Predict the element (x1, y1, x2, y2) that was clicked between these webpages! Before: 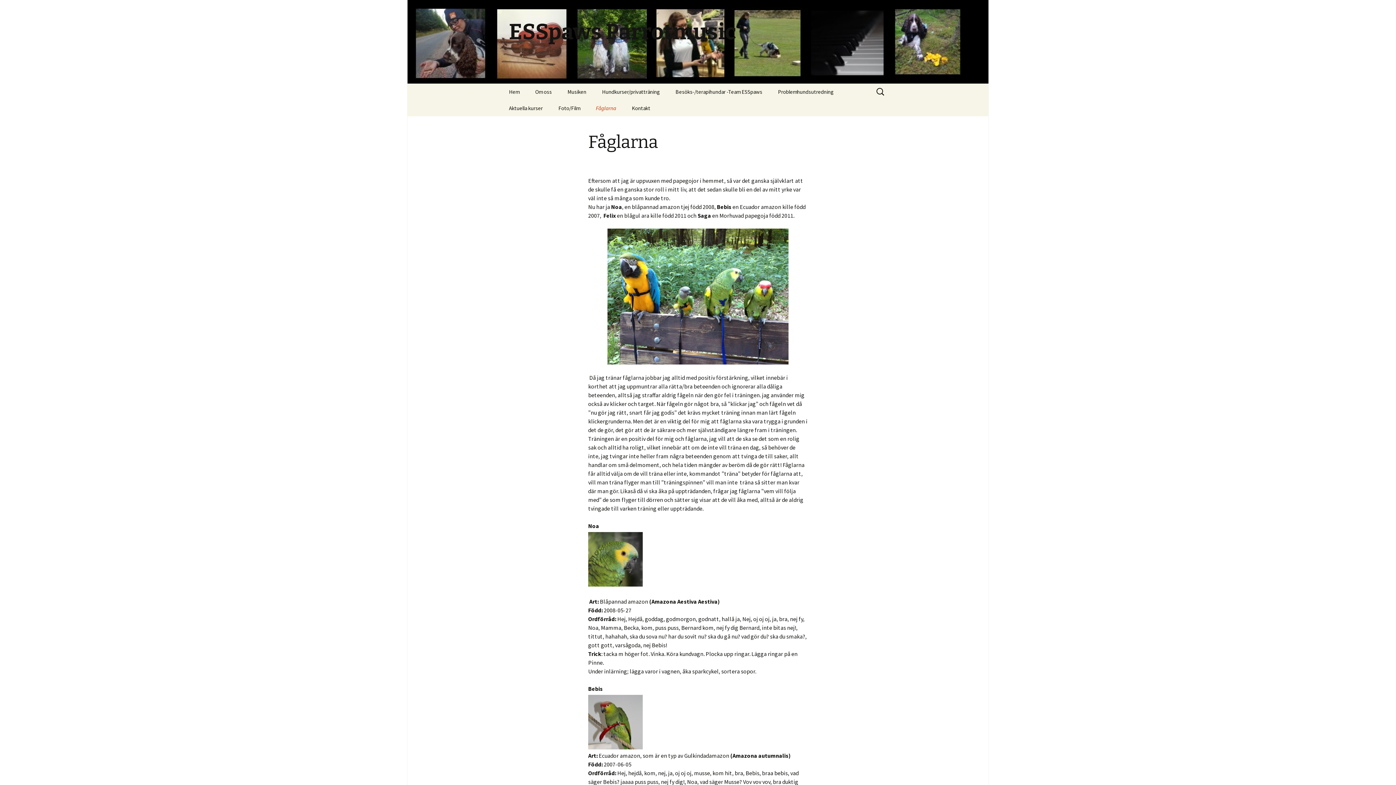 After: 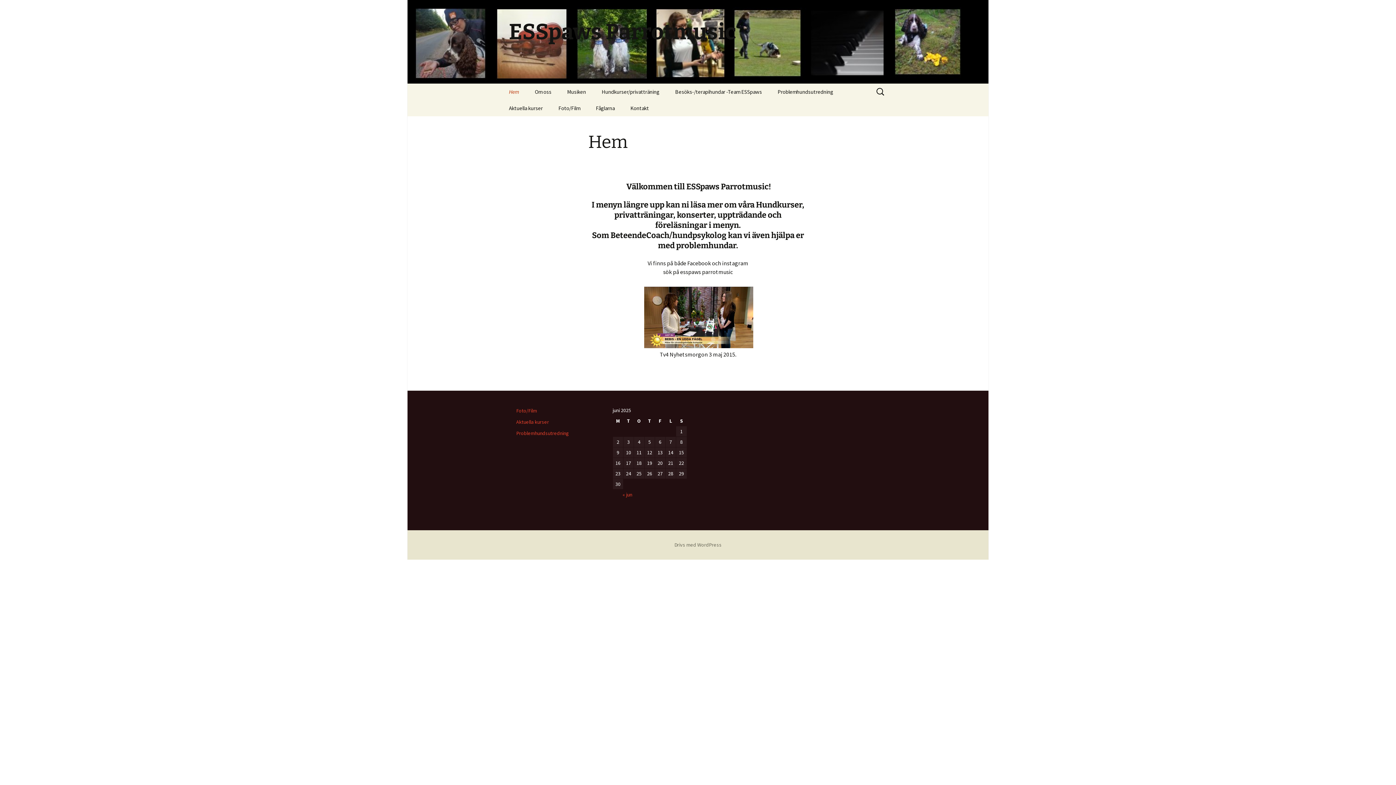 Action: bbox: (501, 83, 526, 100) label: Hem